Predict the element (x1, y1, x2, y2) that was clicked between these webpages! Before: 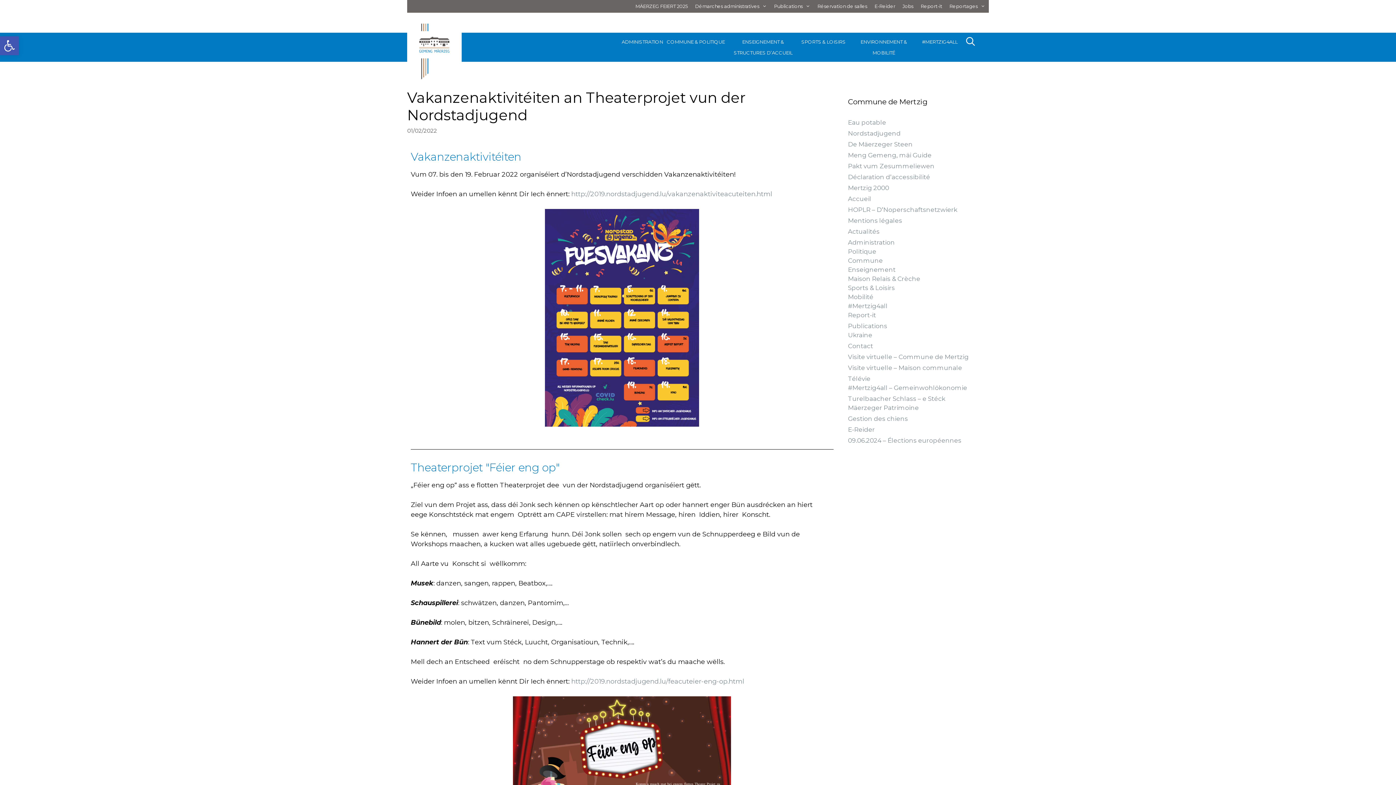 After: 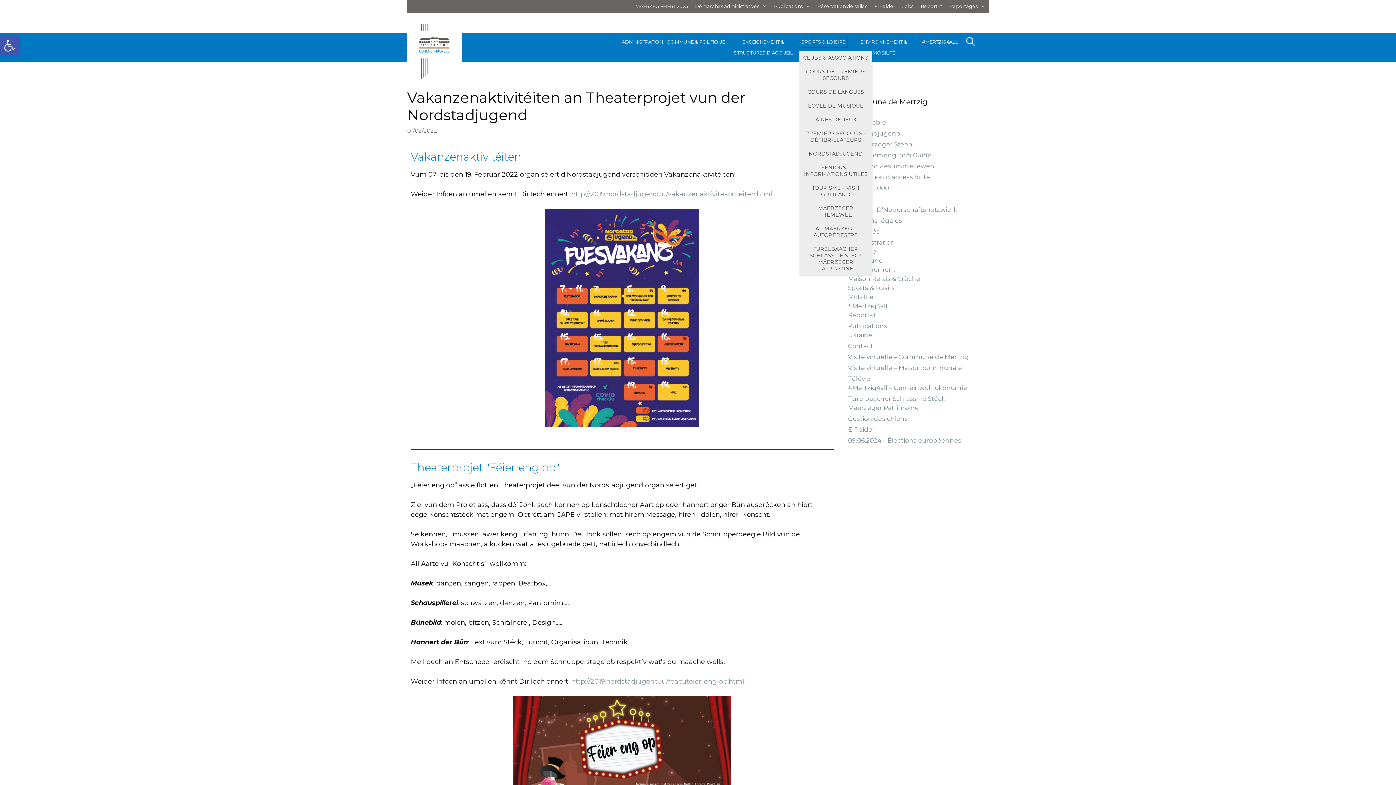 Action: label: SPORTS & LOISIRS bbox: (799, 36, 847, 47)